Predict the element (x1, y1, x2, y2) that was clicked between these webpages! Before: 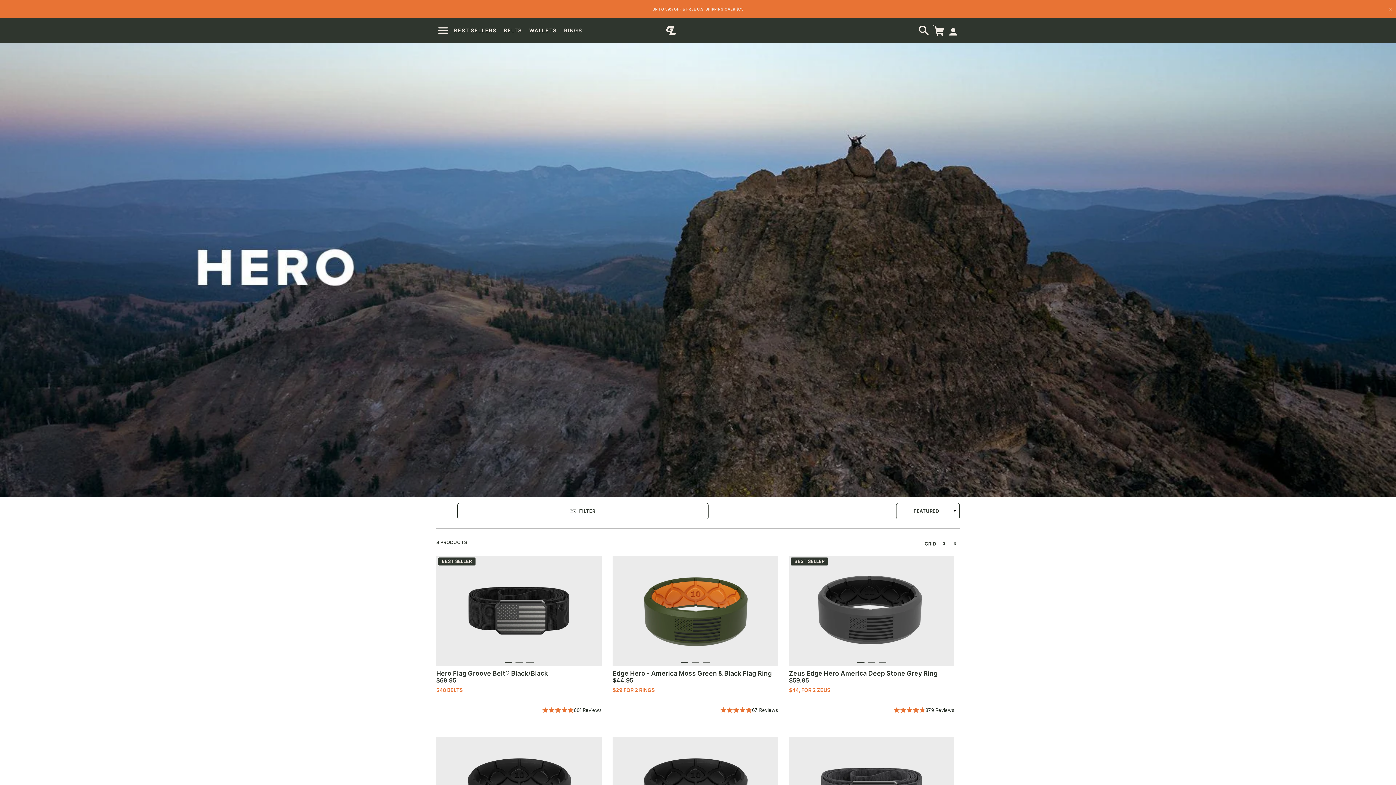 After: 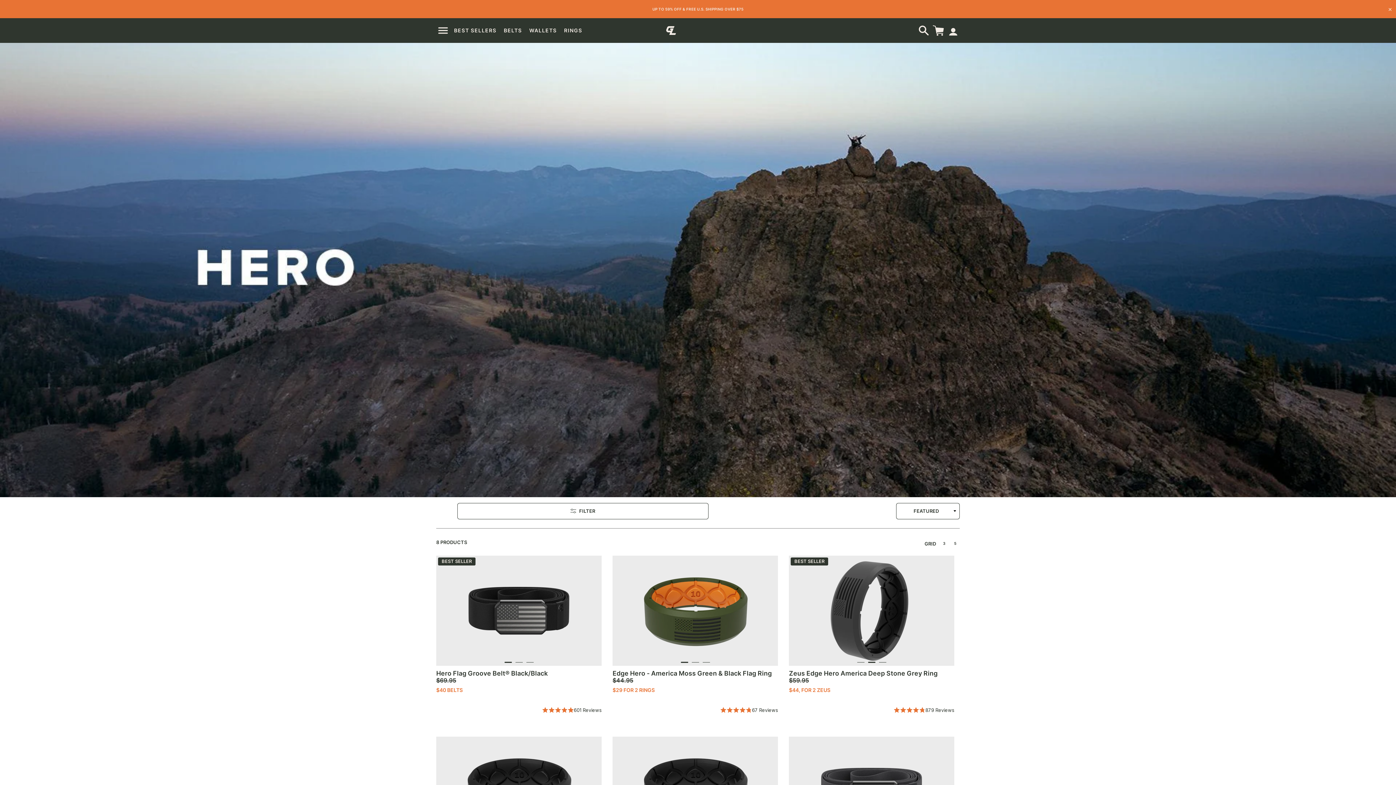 Action: label: 2 of 3 bbox: (868, 662, 875, 663)